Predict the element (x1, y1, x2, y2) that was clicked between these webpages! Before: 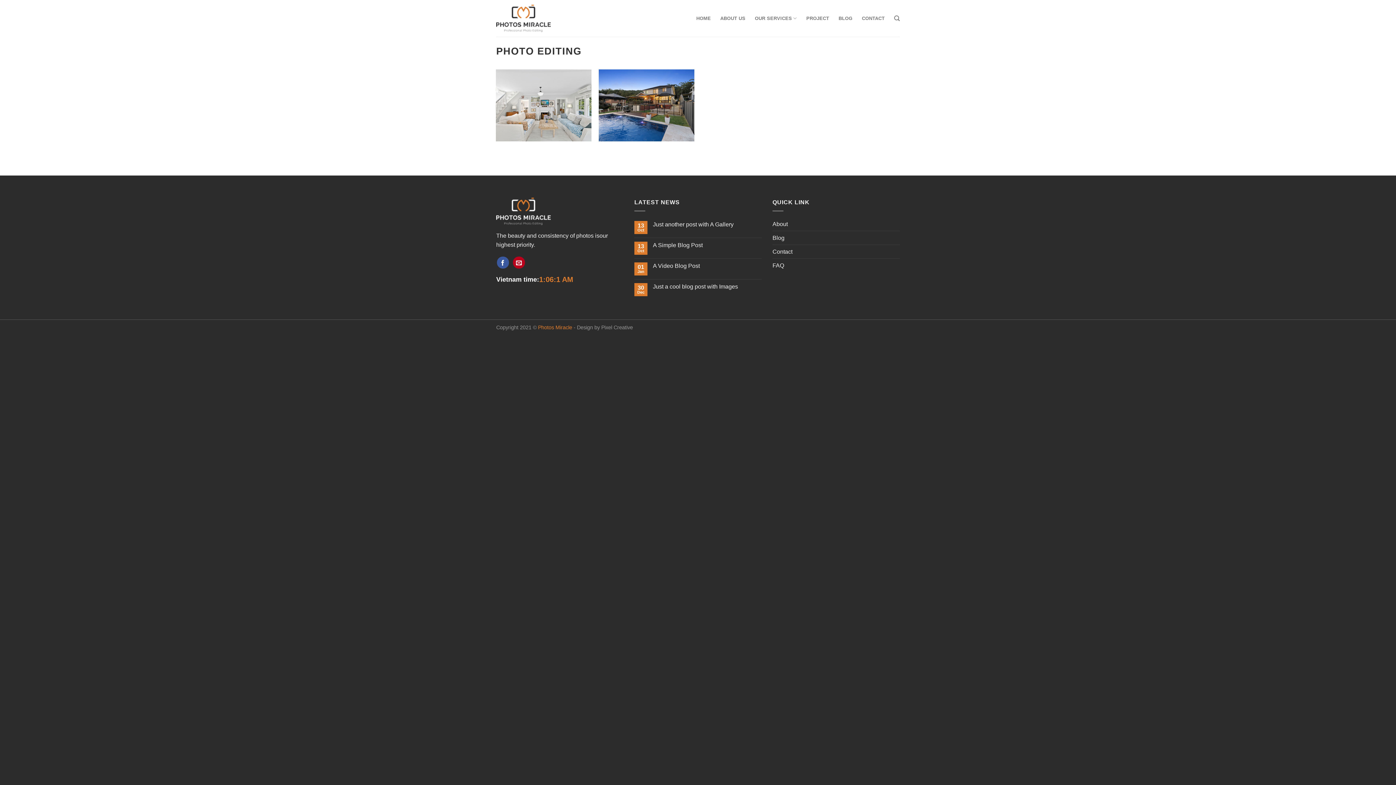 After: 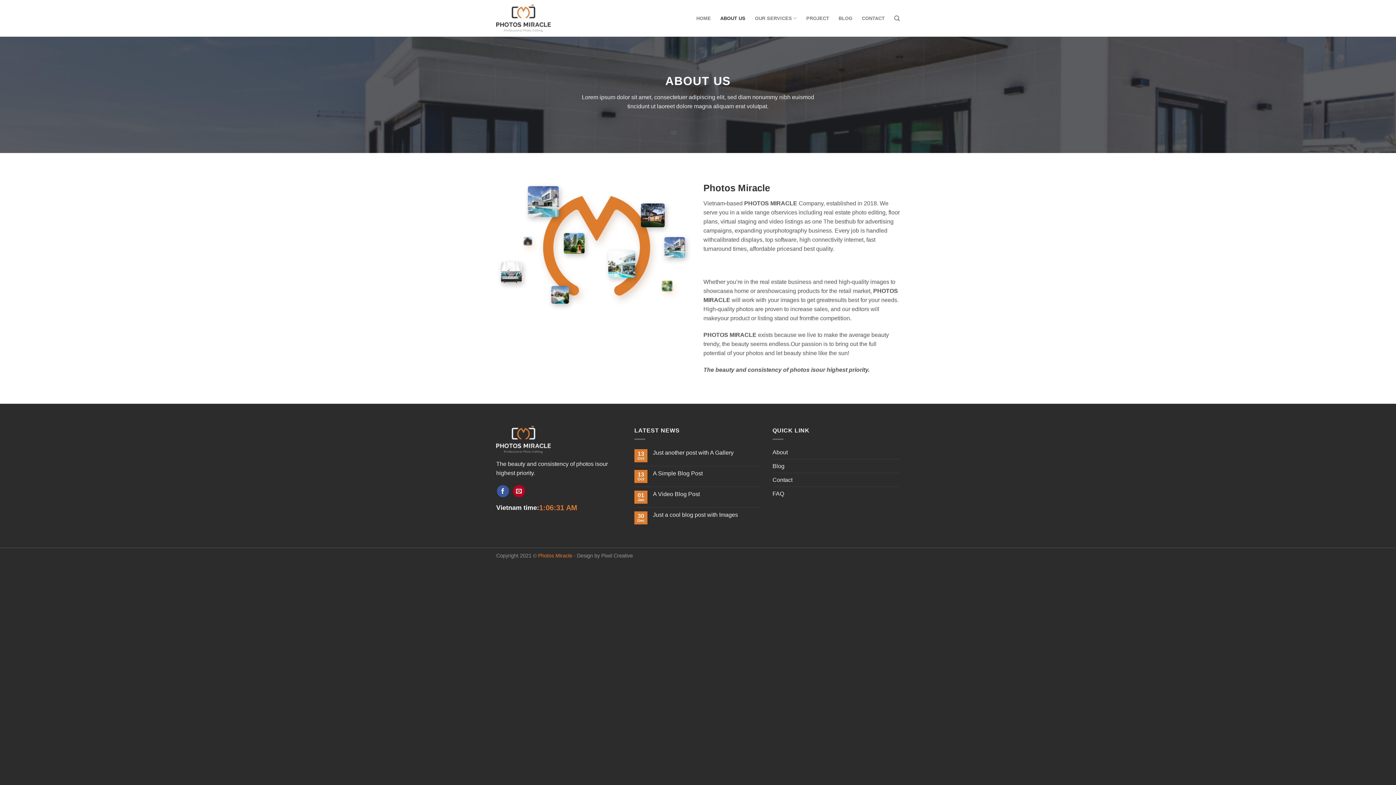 Action: label: ABOUT US bbox: (720, 12, 745, 24)